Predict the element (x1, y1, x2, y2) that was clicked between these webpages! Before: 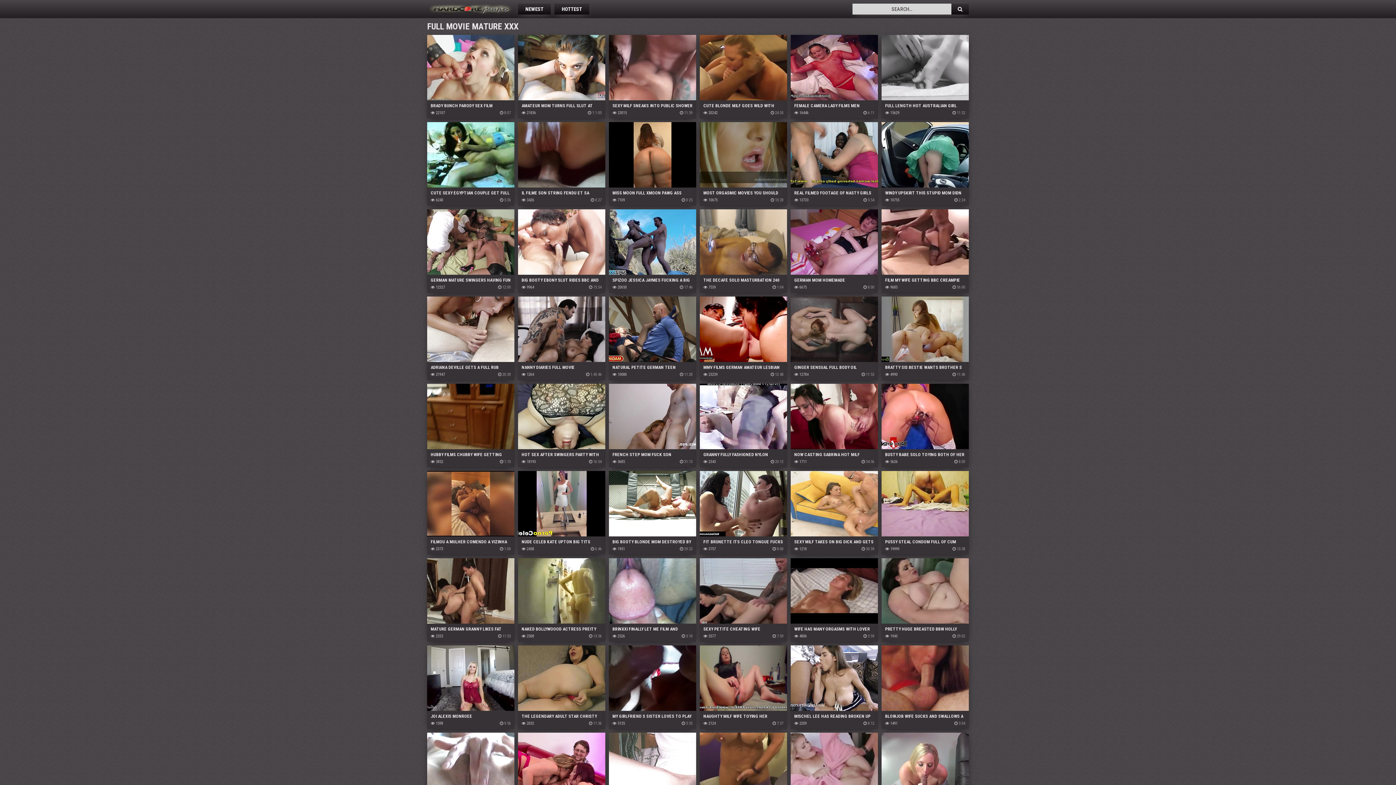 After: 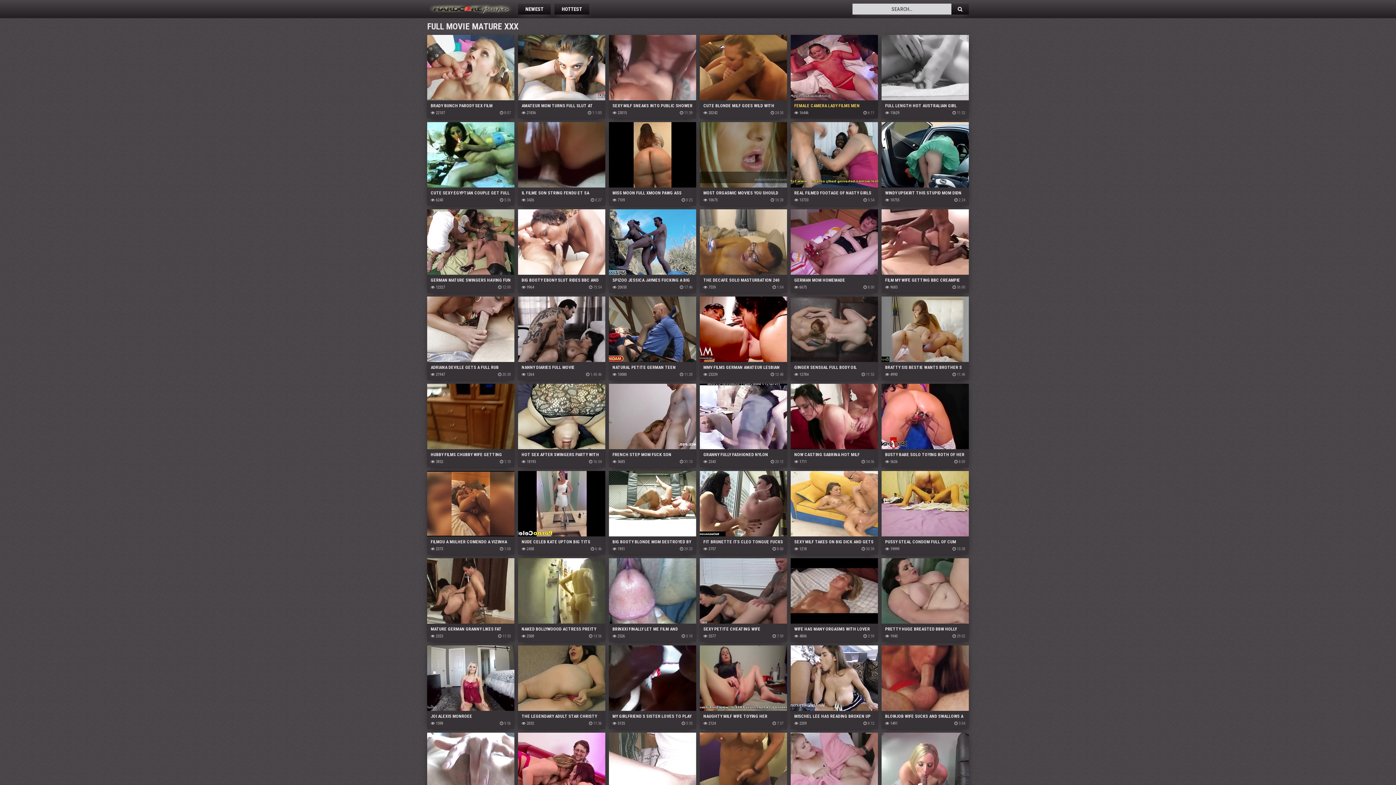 Action: label: FEMALE CAMERA LADY FILMS MEN CUMMING ONTO A WOMAN bbox: (790, 34, 878, 109)